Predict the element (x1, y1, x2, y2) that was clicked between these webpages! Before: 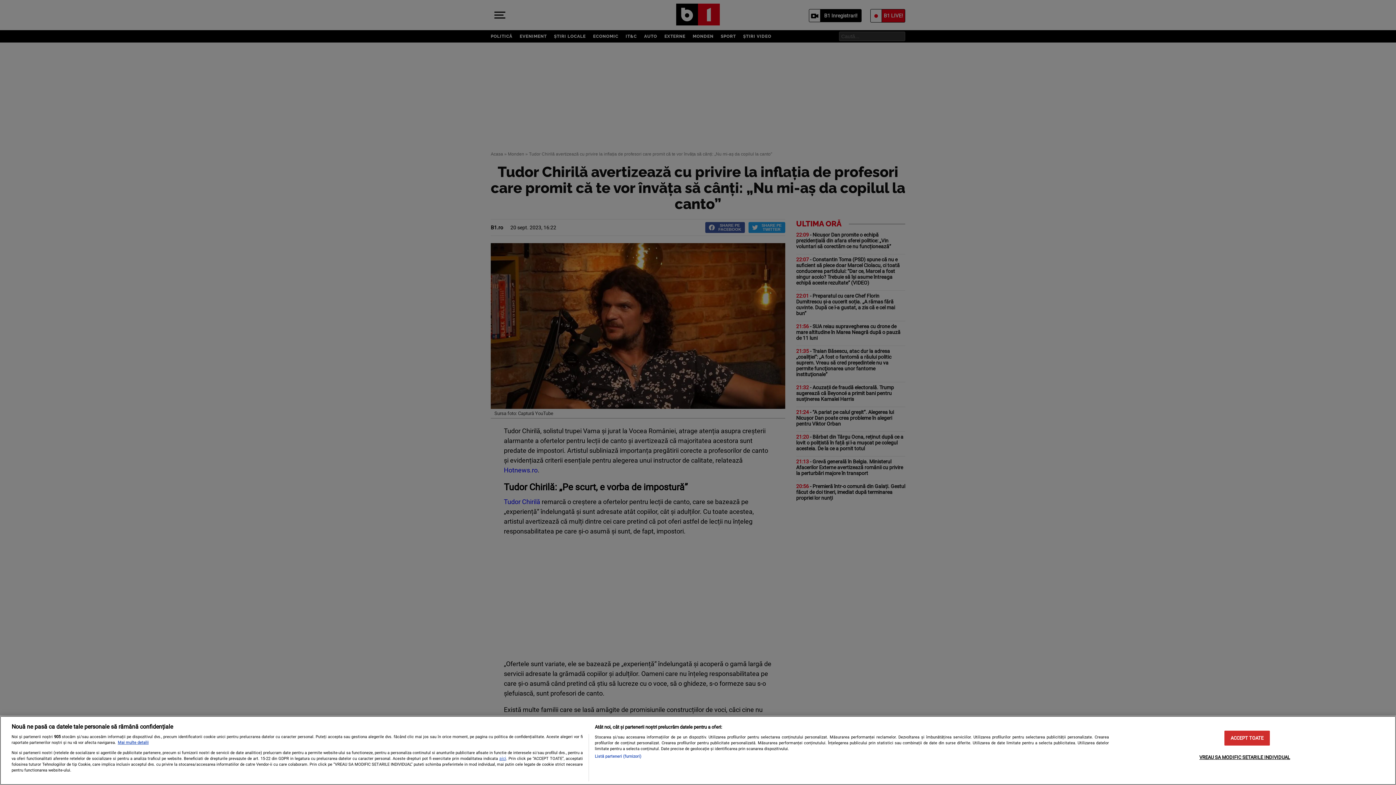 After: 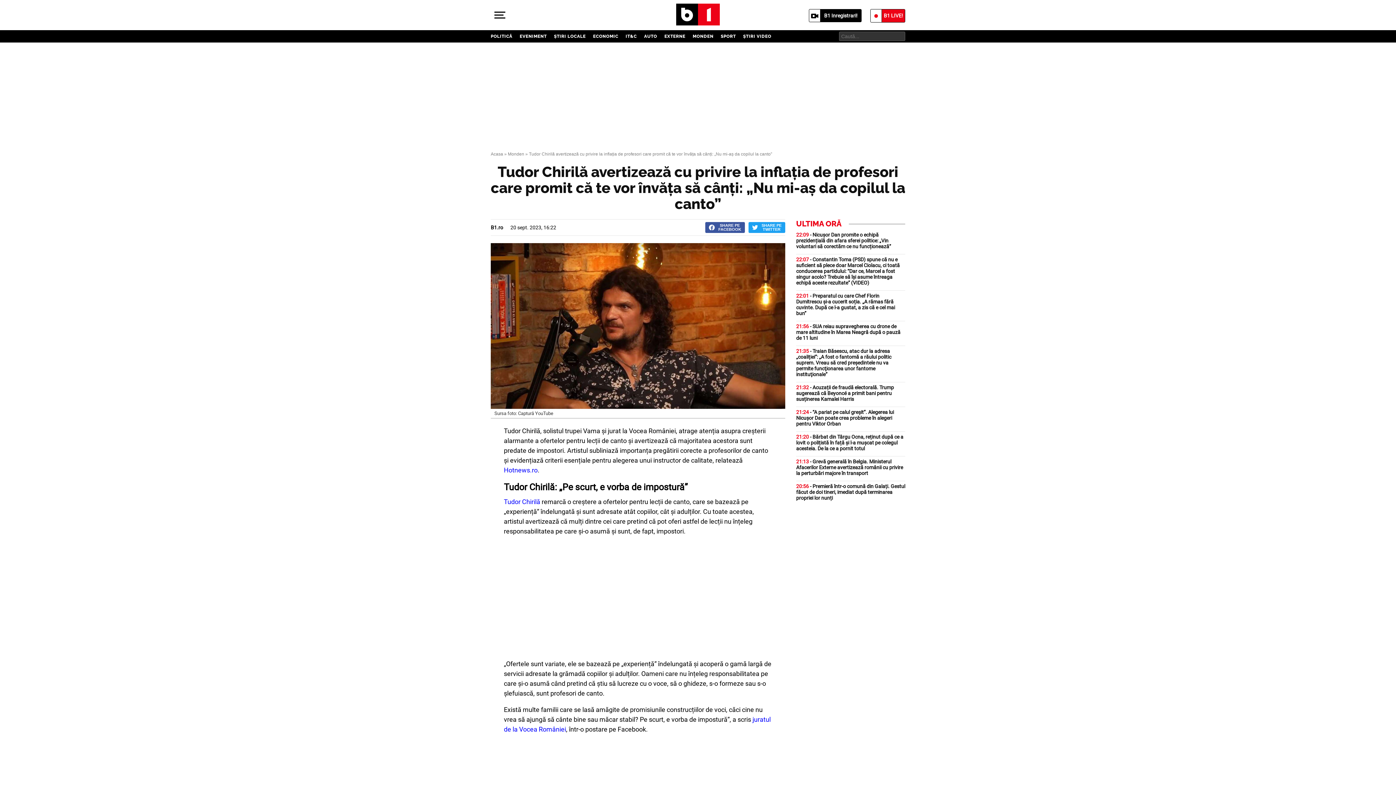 Action: bbox: (1224, 731, 1270, 746) label: ACCEPT TOATE